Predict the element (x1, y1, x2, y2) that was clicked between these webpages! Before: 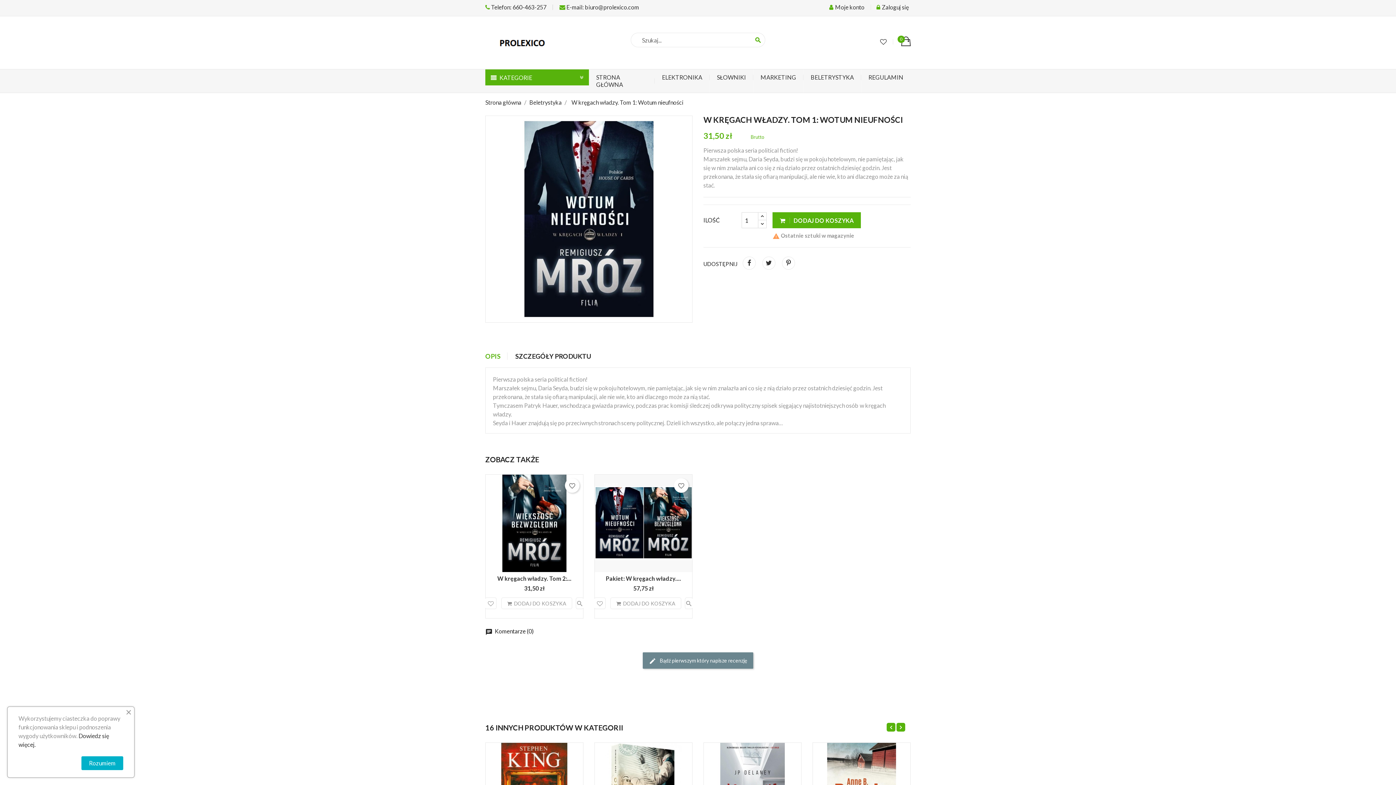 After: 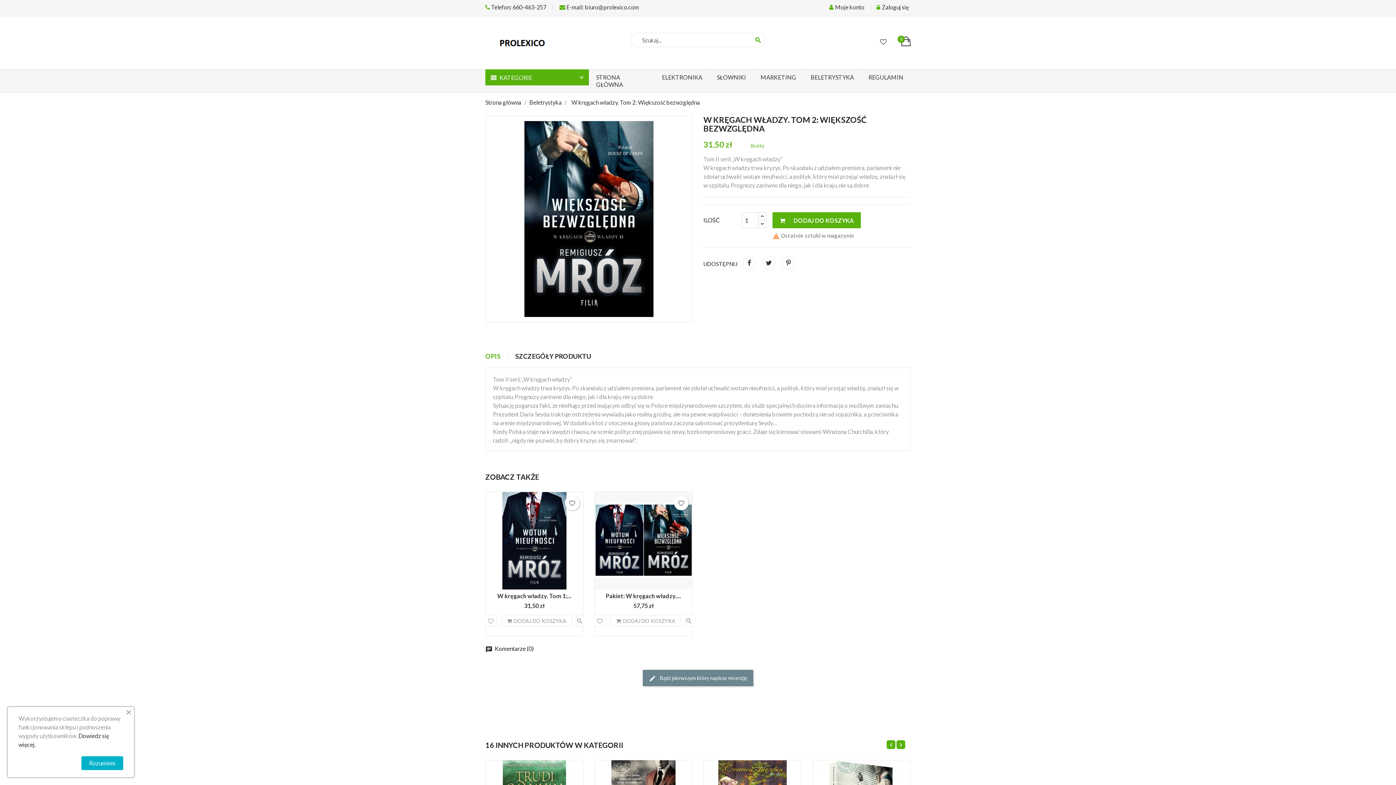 Action: bbox: (485, 474, 583, 572)